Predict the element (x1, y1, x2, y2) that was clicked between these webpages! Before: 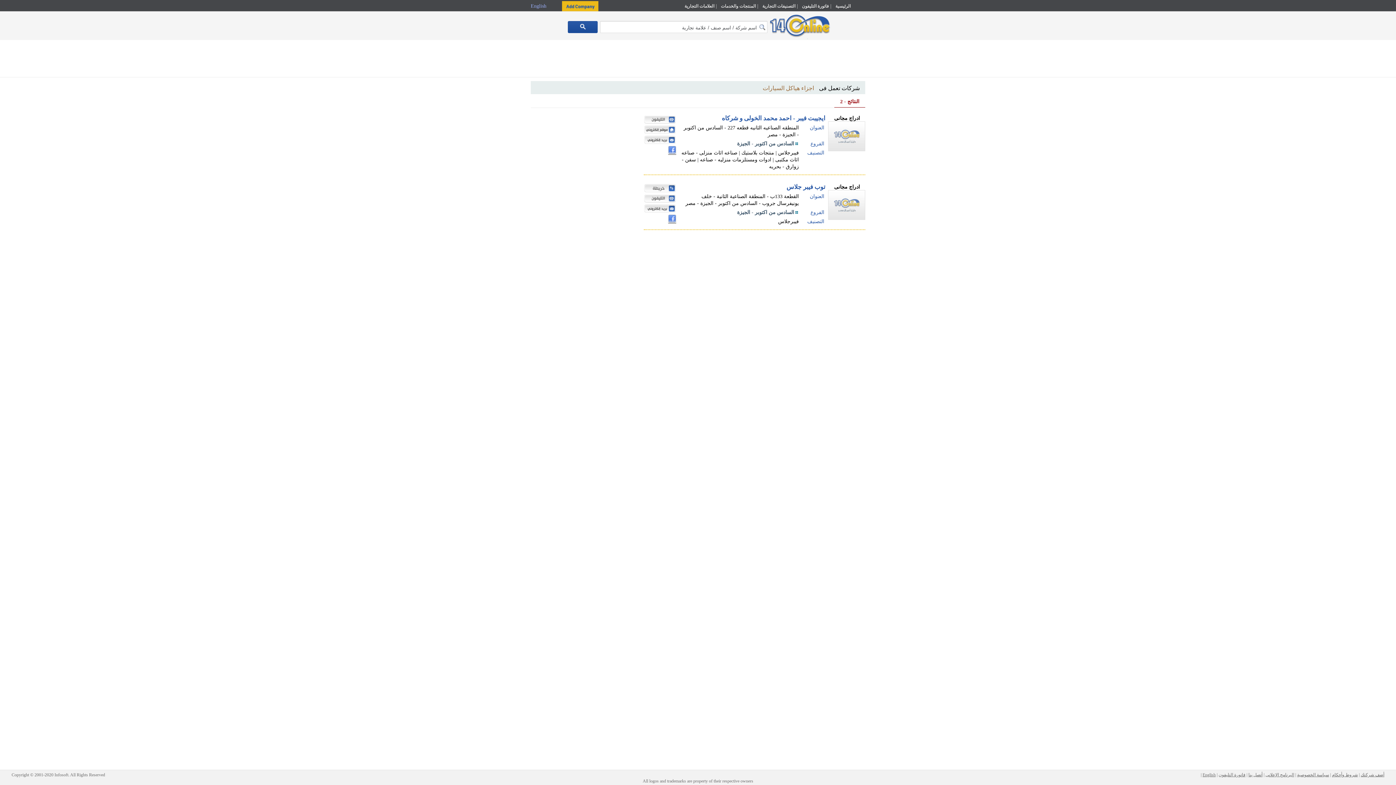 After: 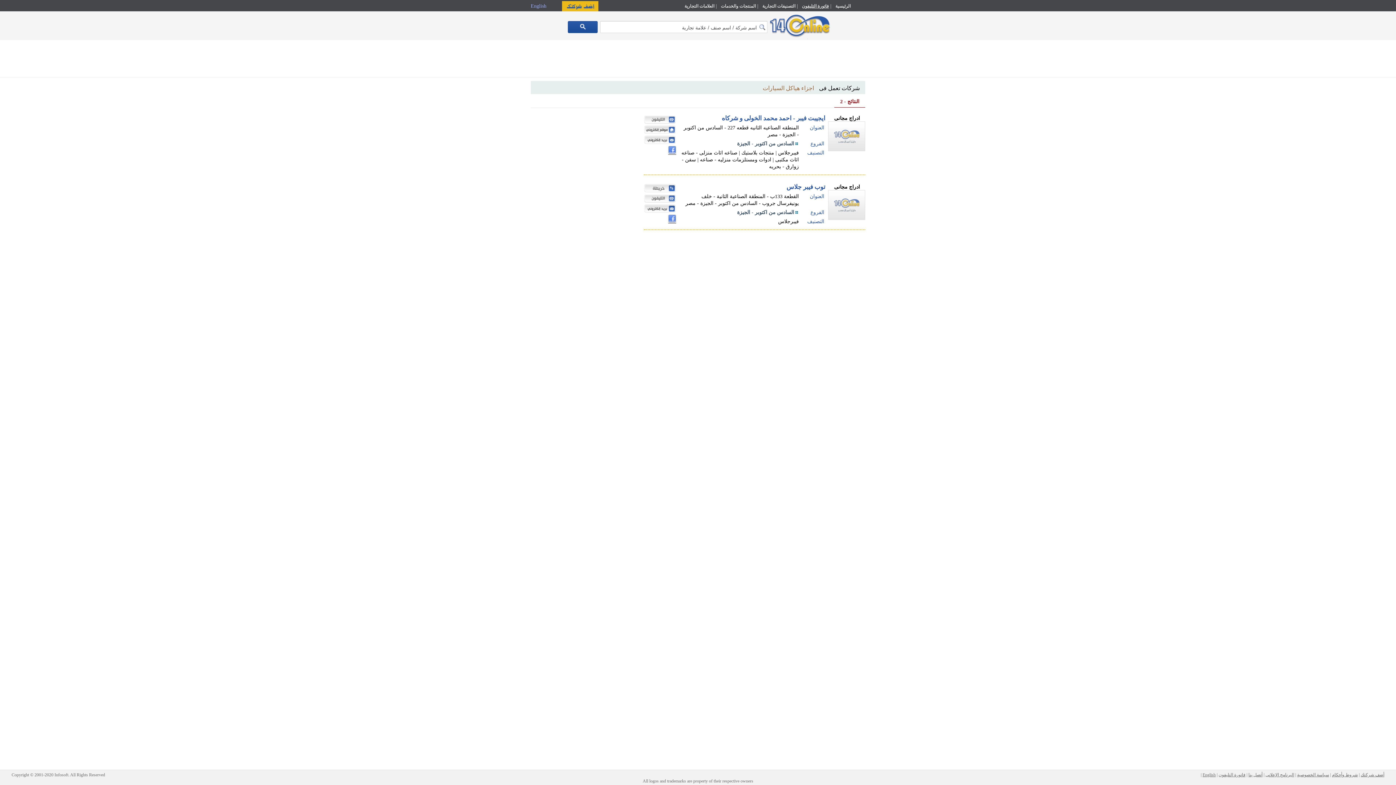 Action: bbox: (802, 0, 829, 12) label: فاتورة التليفون